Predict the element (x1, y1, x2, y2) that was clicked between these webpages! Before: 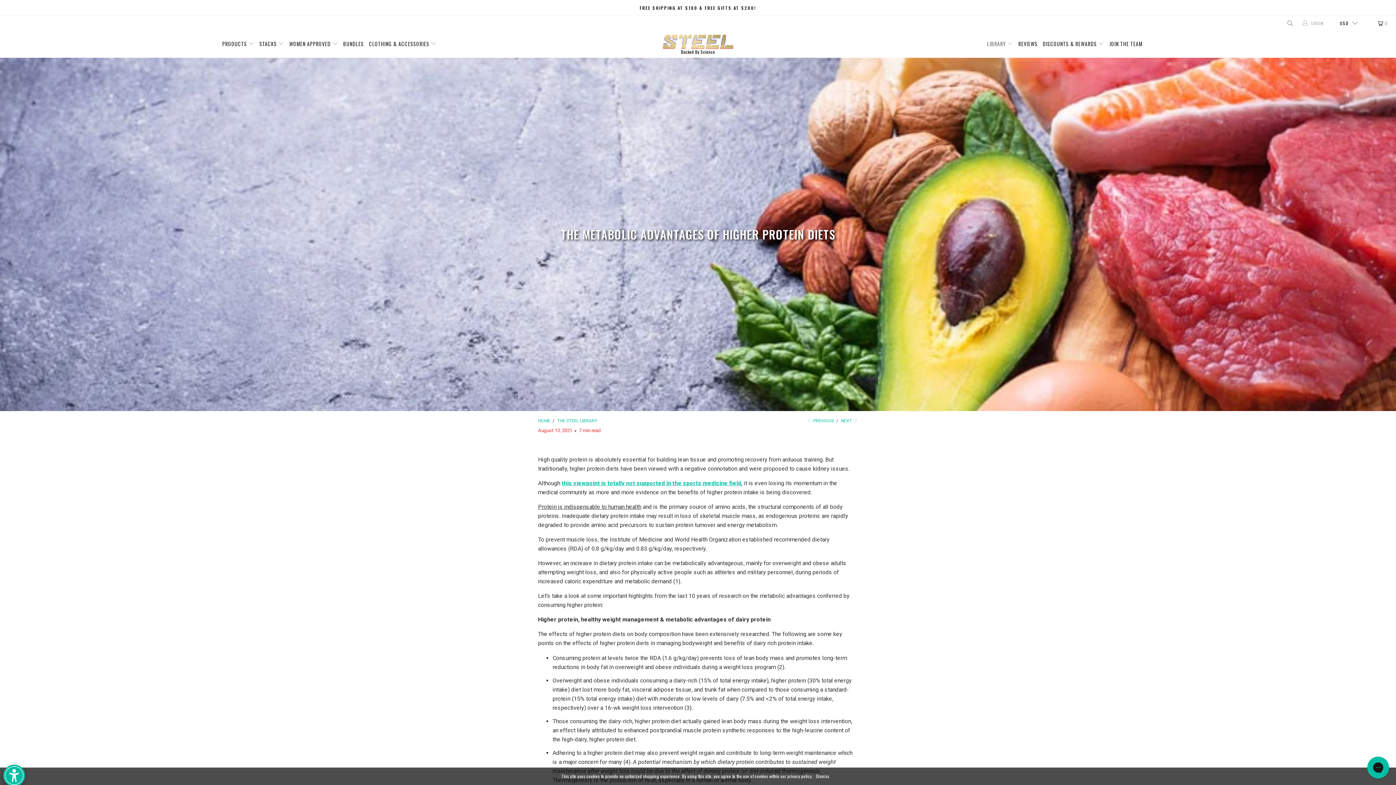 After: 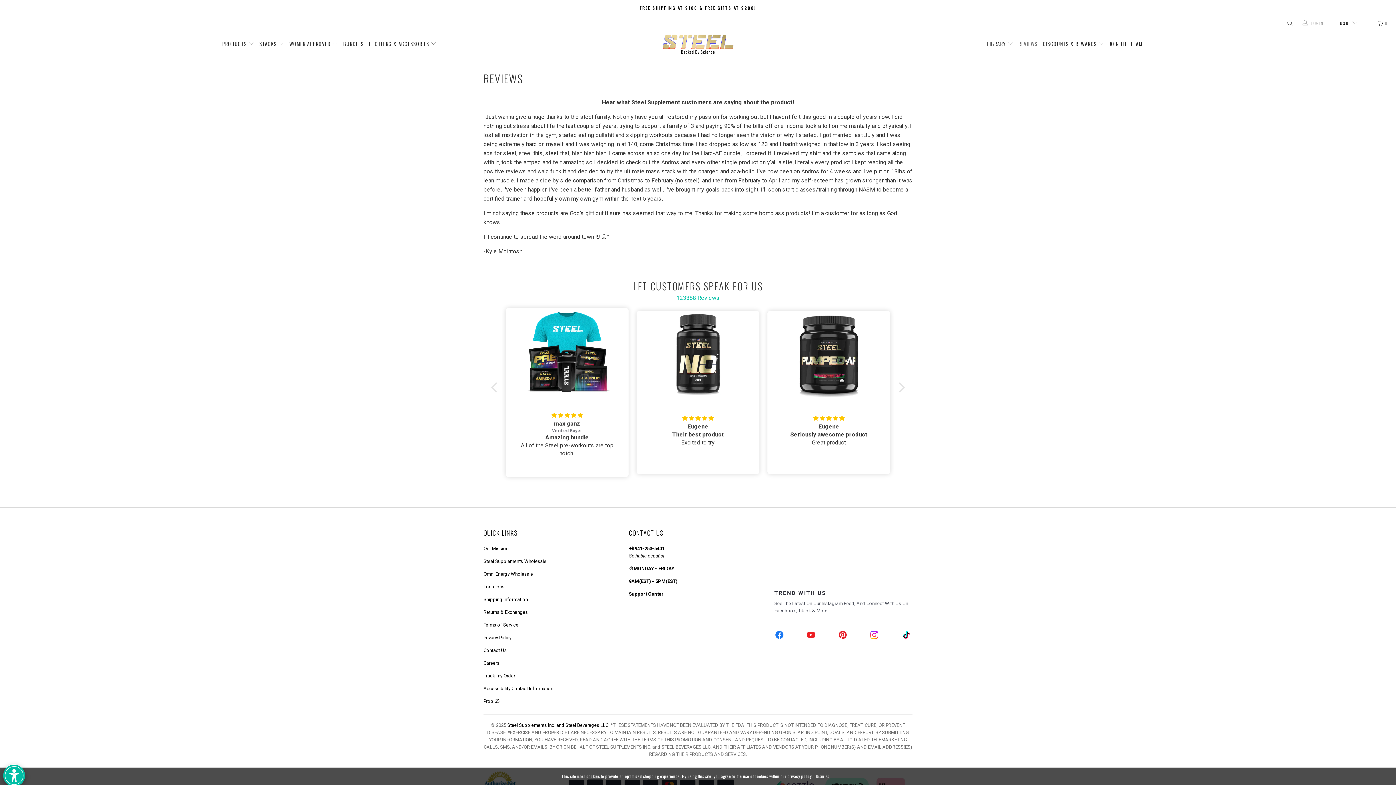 Action: bbox: (1018, 36, 1037, 51) label: REVIEWS